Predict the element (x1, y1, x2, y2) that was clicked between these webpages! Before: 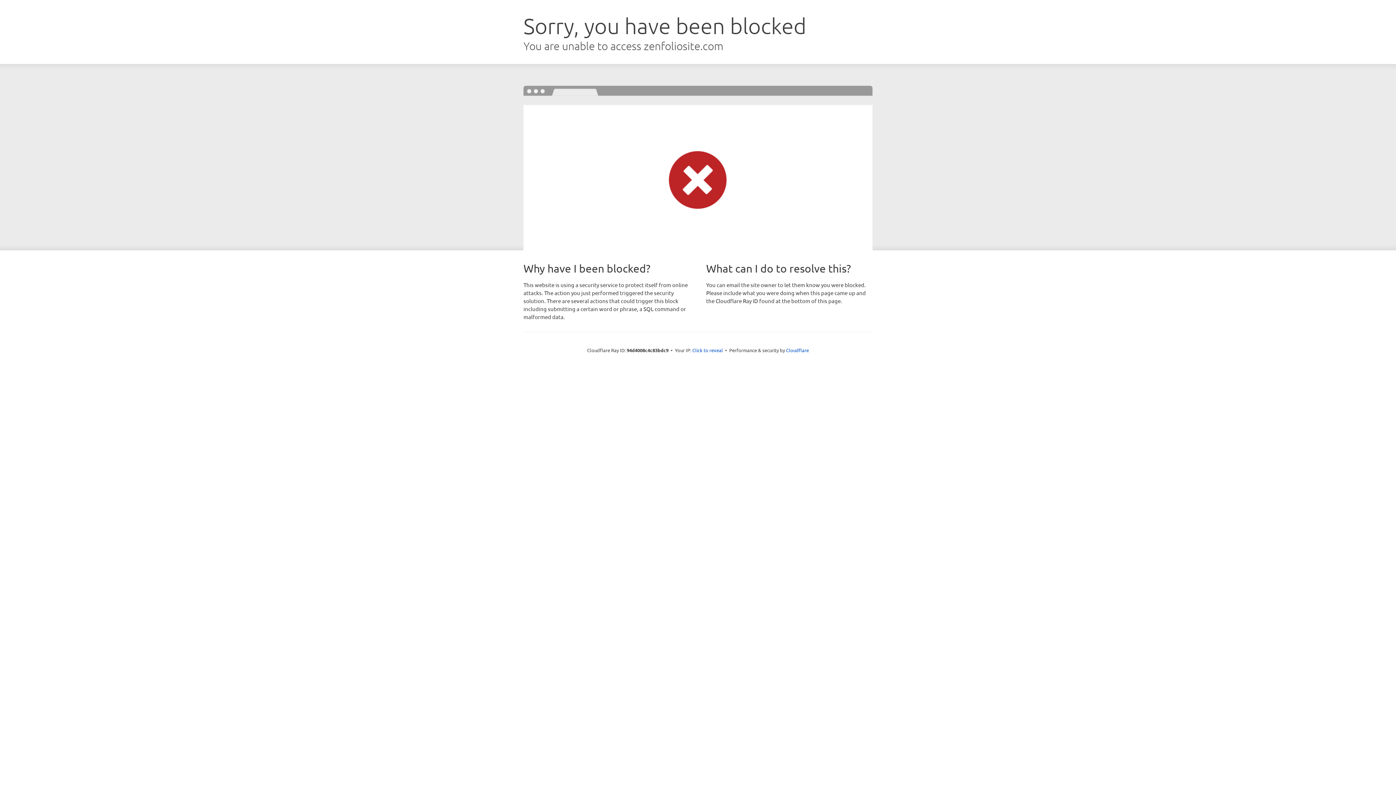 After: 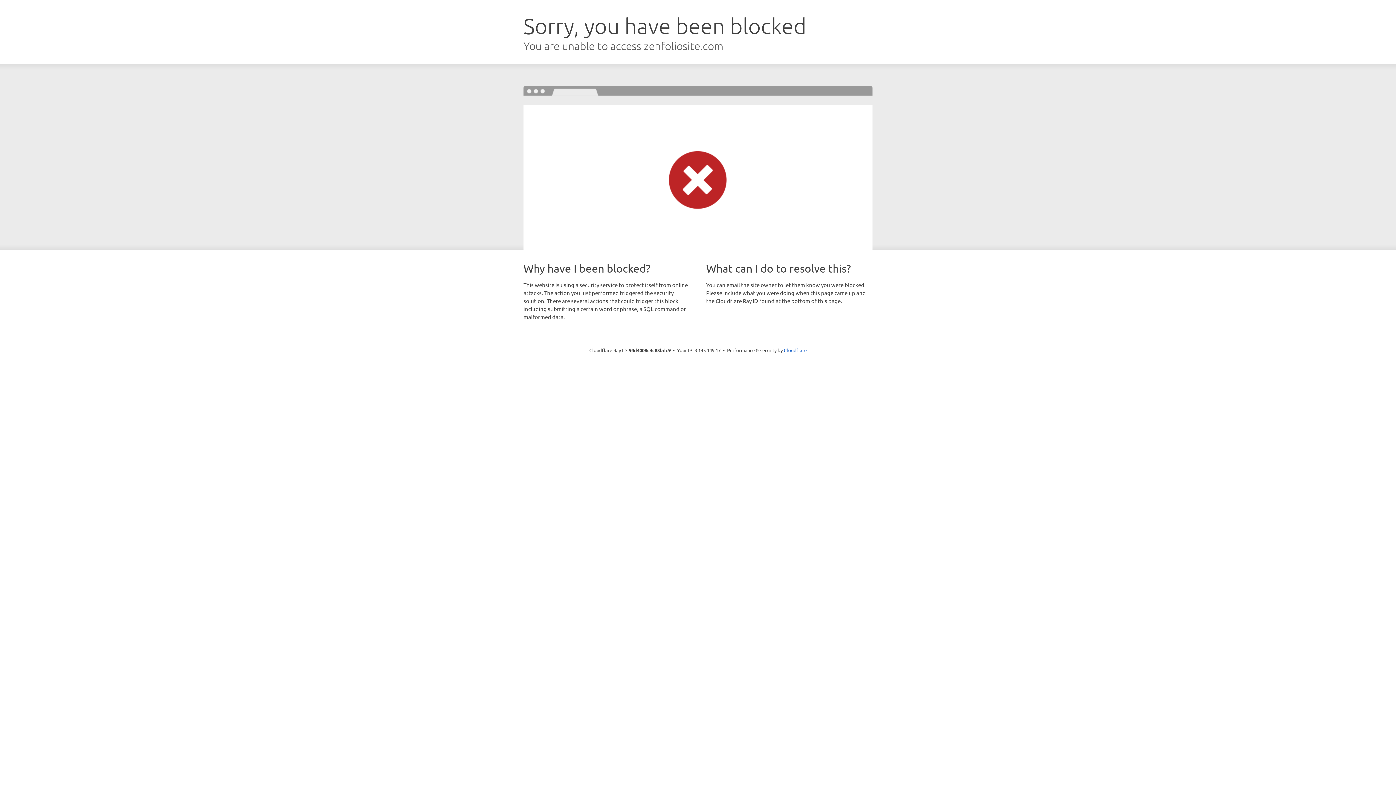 Action: bbox: (692, 346, 723, 353) label: Click to reveal